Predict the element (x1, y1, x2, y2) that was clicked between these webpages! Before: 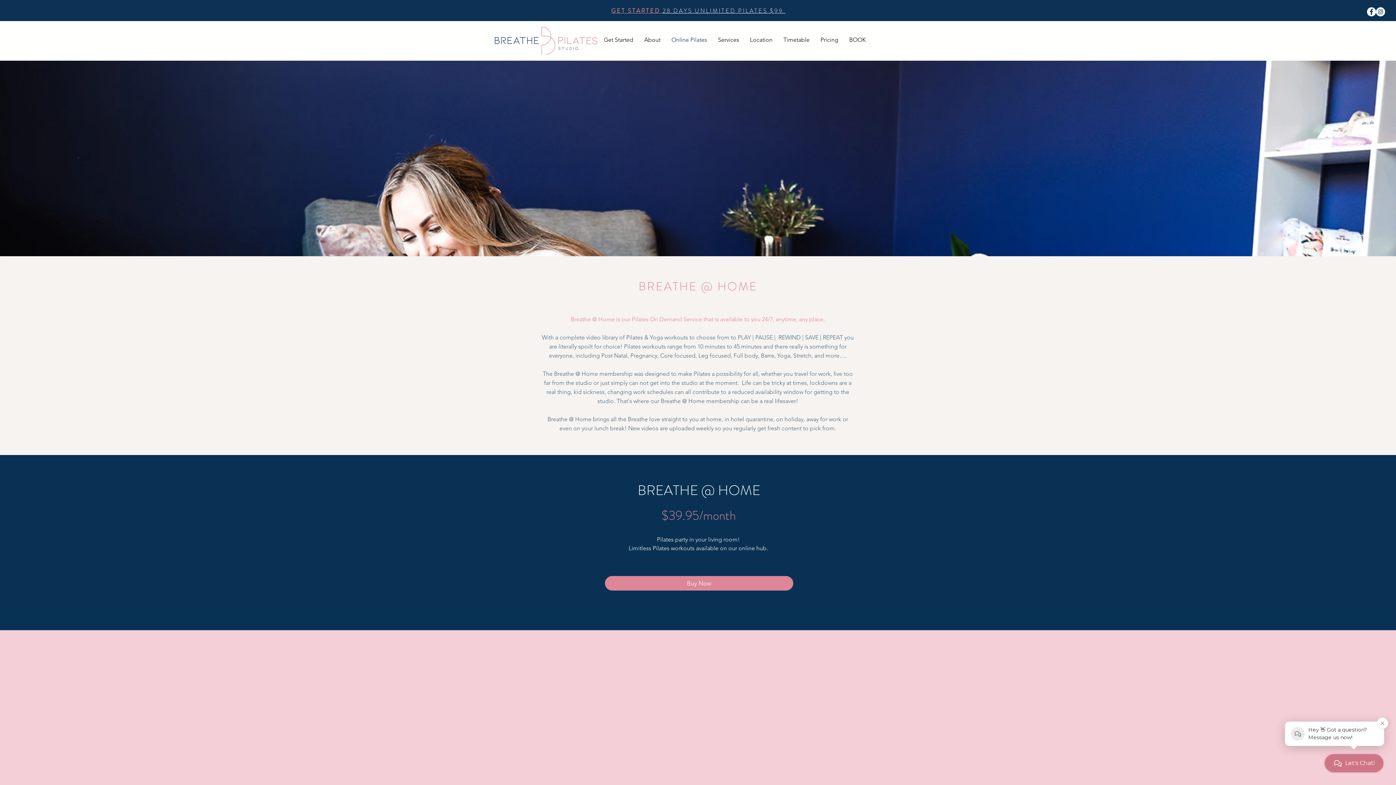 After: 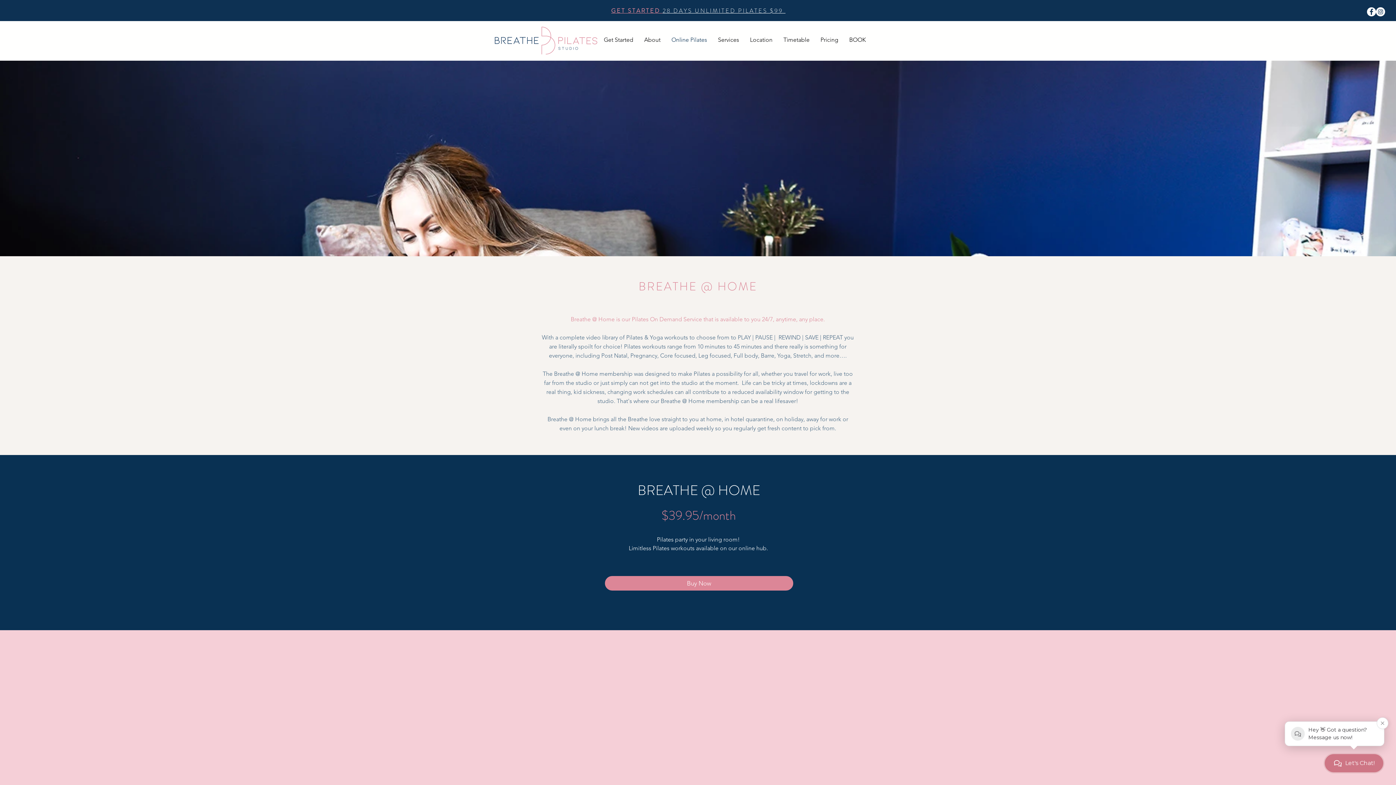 Action: bbox: (778, 34, 815, 44) label: Timetable